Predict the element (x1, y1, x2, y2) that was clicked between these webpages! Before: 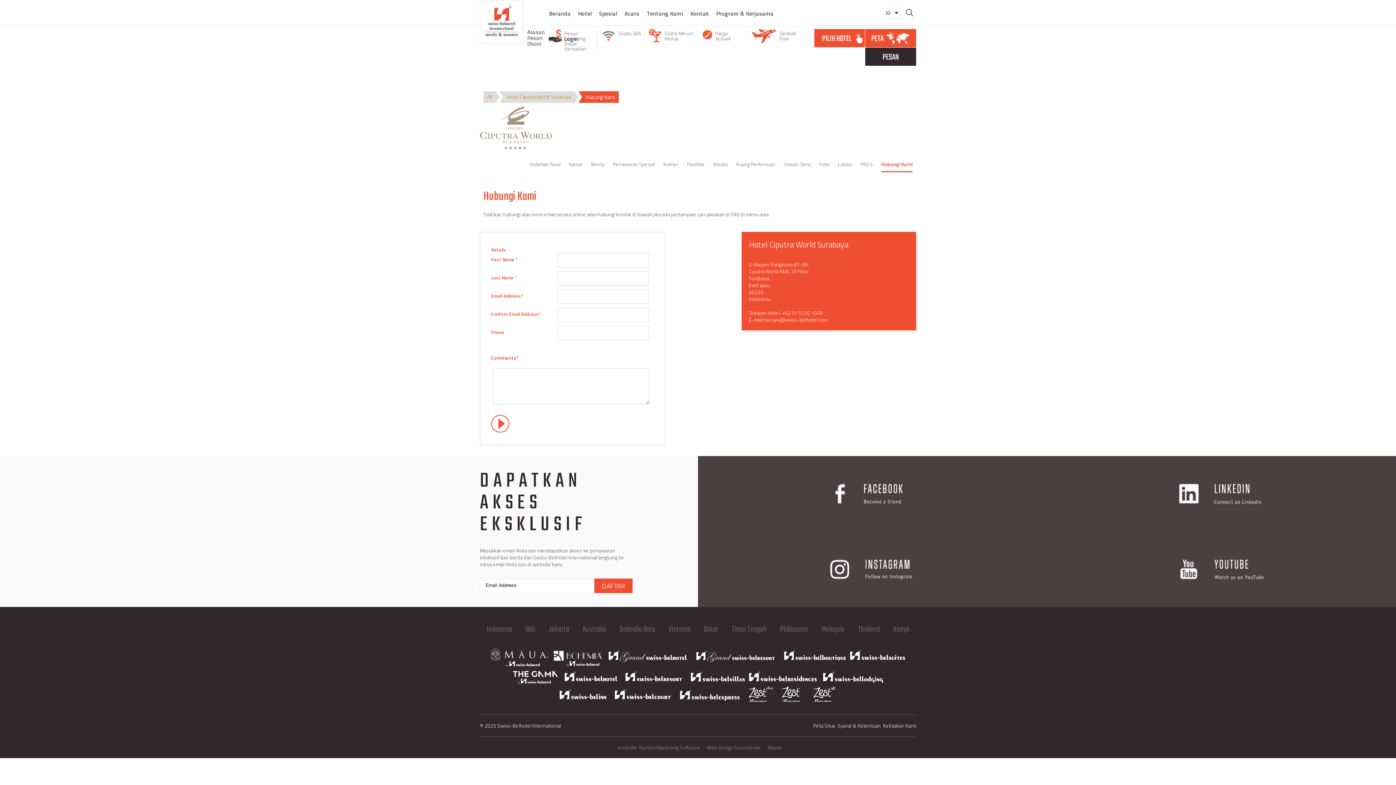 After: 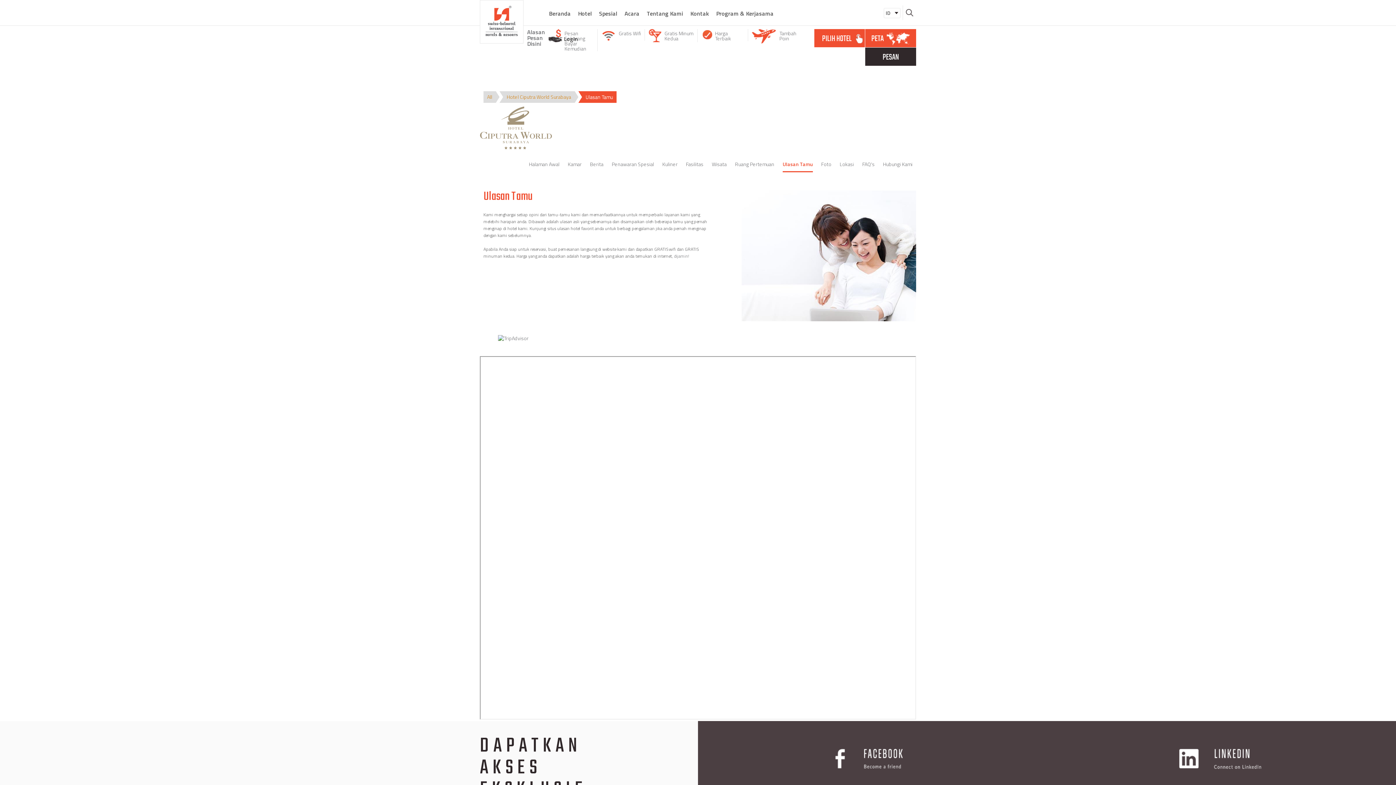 Action: bbox: (784, 160, 811, 172) label: Ulasan Tamu